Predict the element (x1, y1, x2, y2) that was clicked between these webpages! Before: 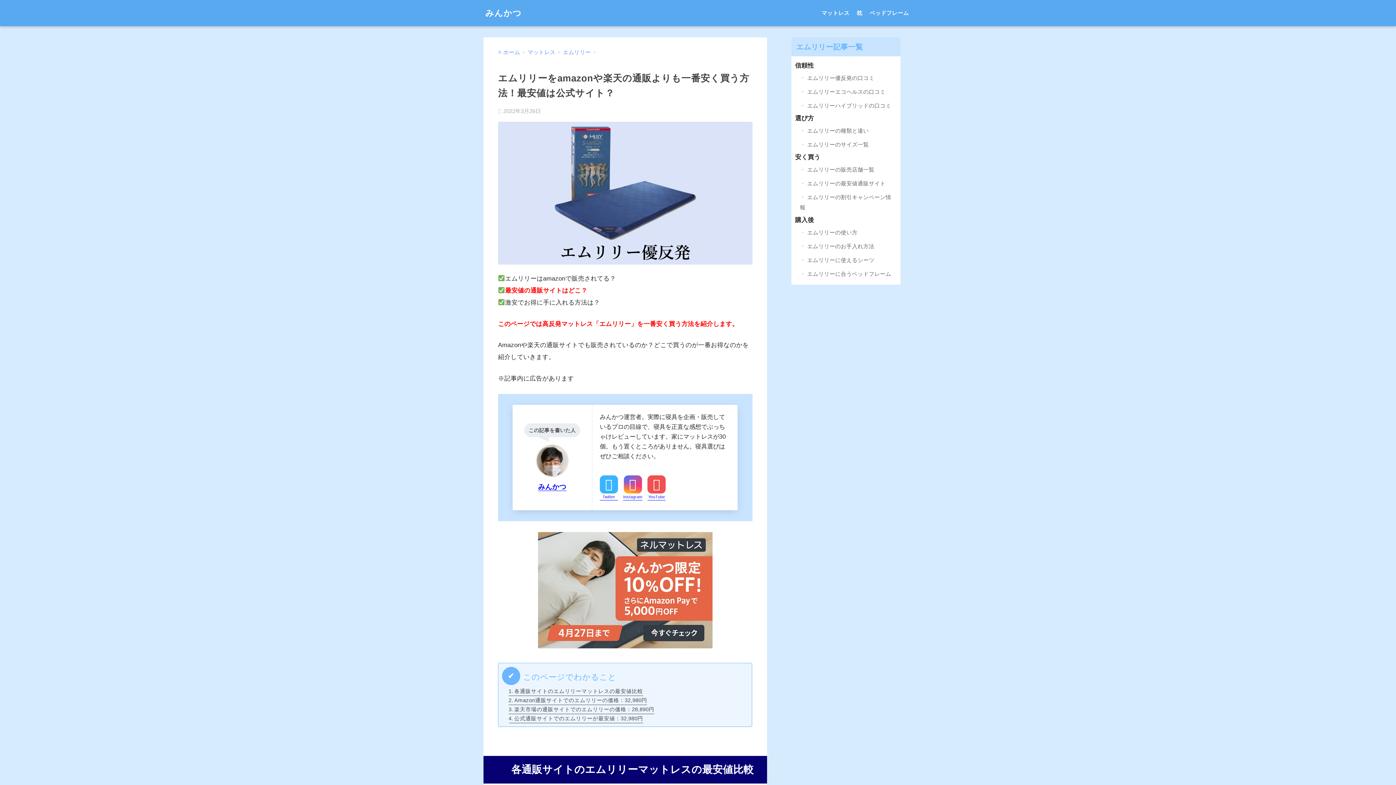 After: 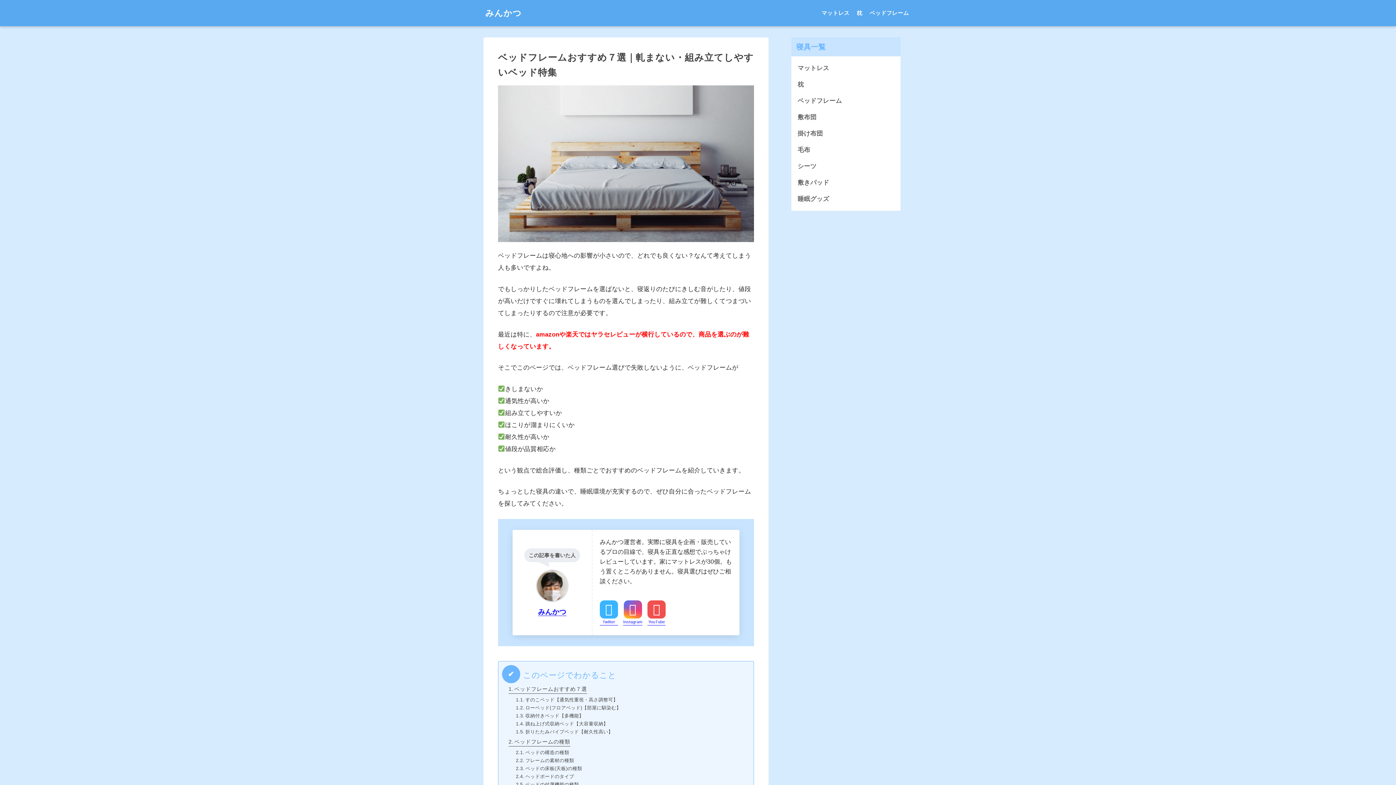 Action: bbox: (866, 1, 912, 24) label: ベッドフレーム